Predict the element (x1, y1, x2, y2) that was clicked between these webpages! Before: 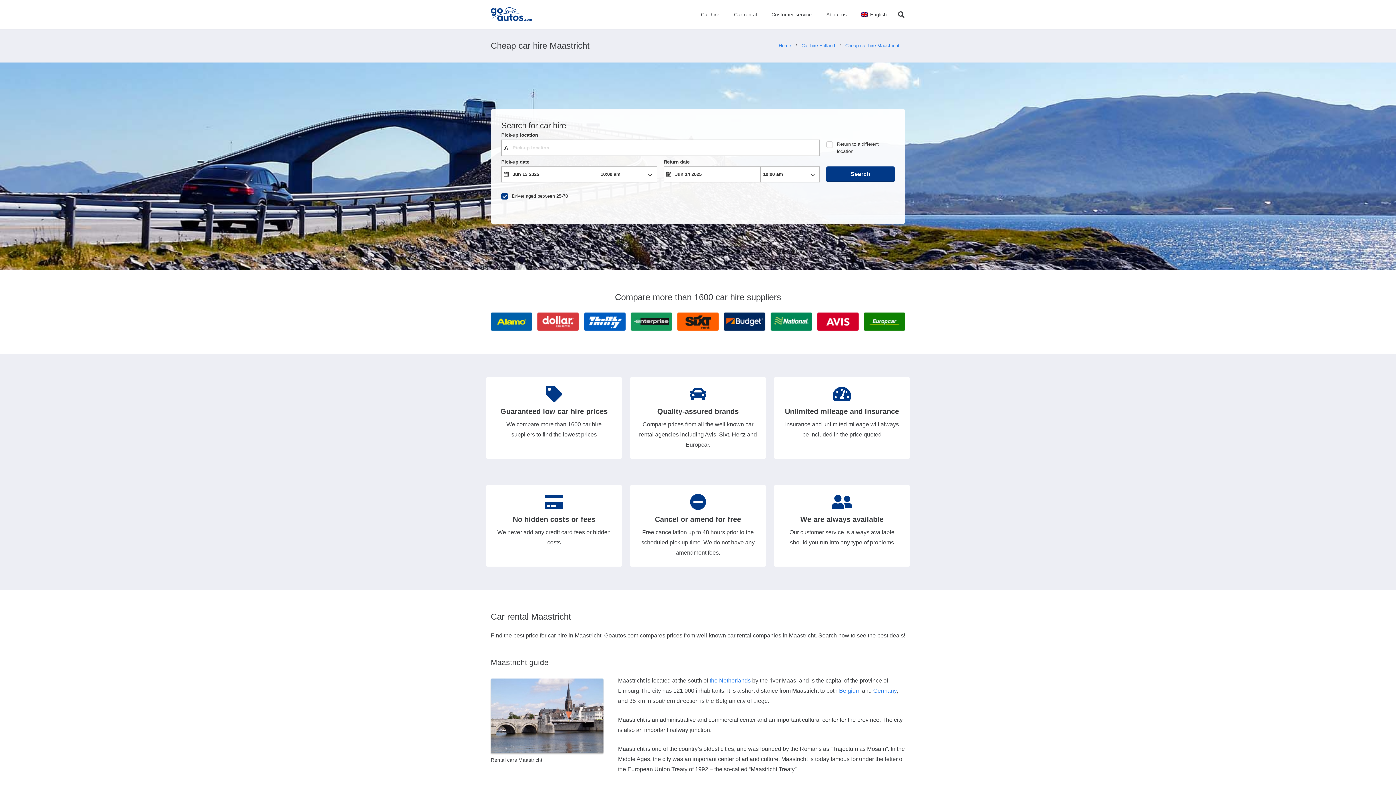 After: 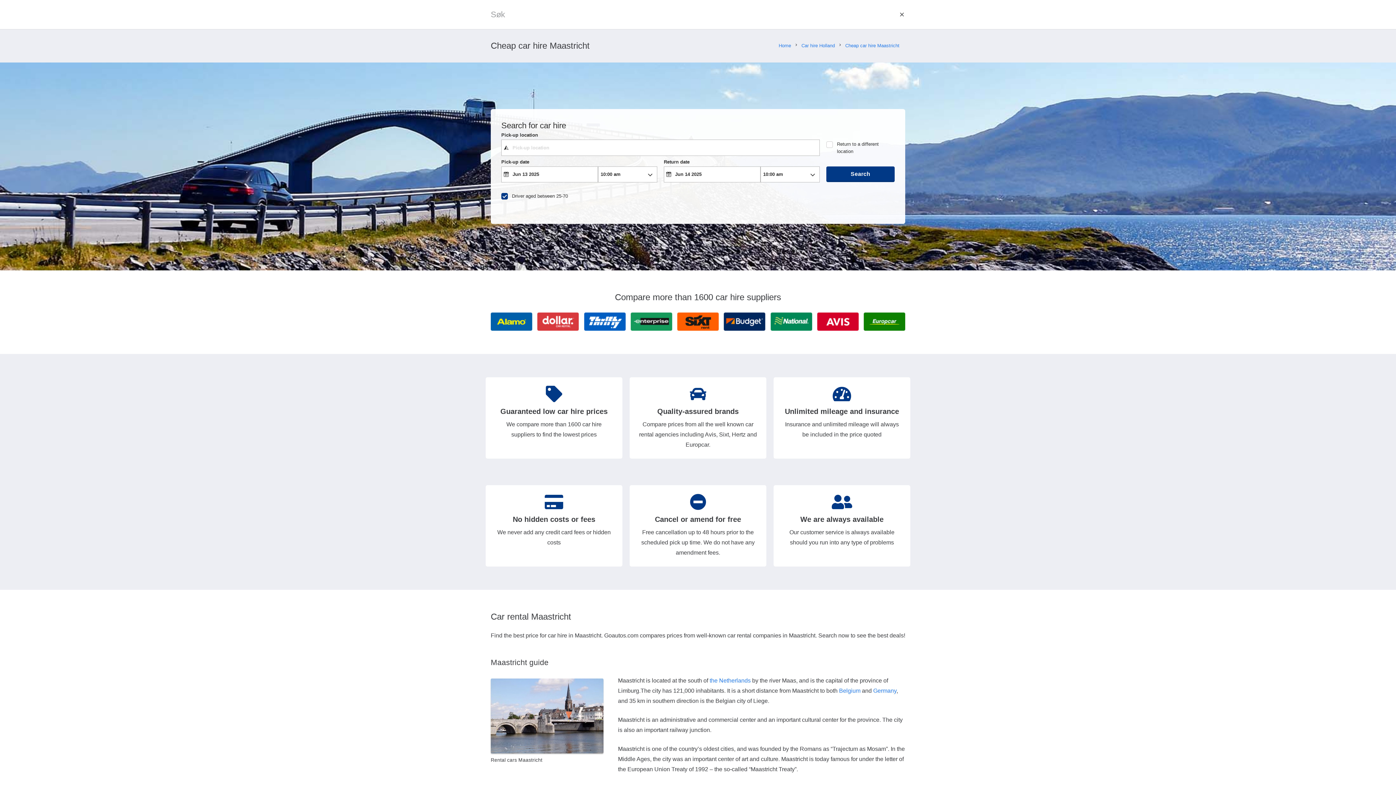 Action: label: Search bbox: (894, 6, 908, 22)